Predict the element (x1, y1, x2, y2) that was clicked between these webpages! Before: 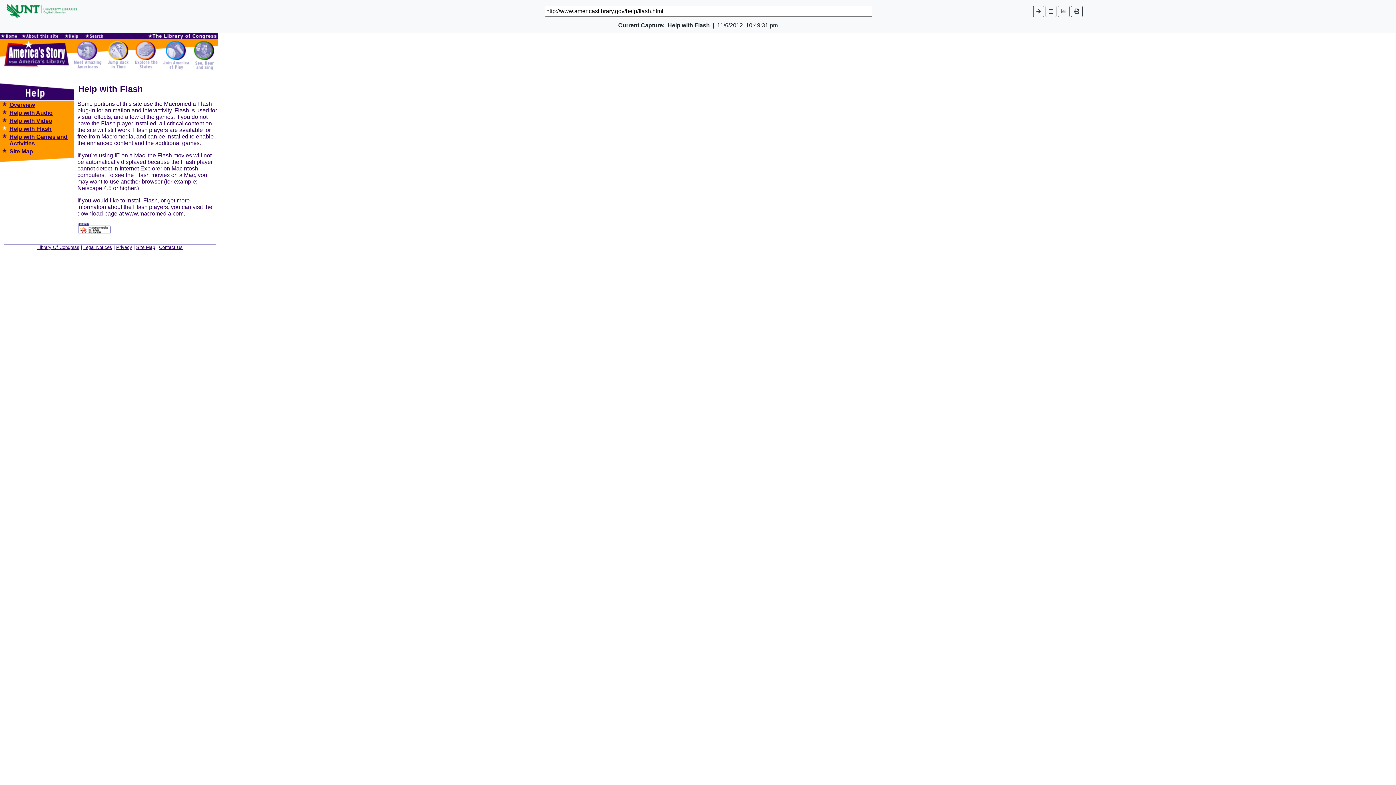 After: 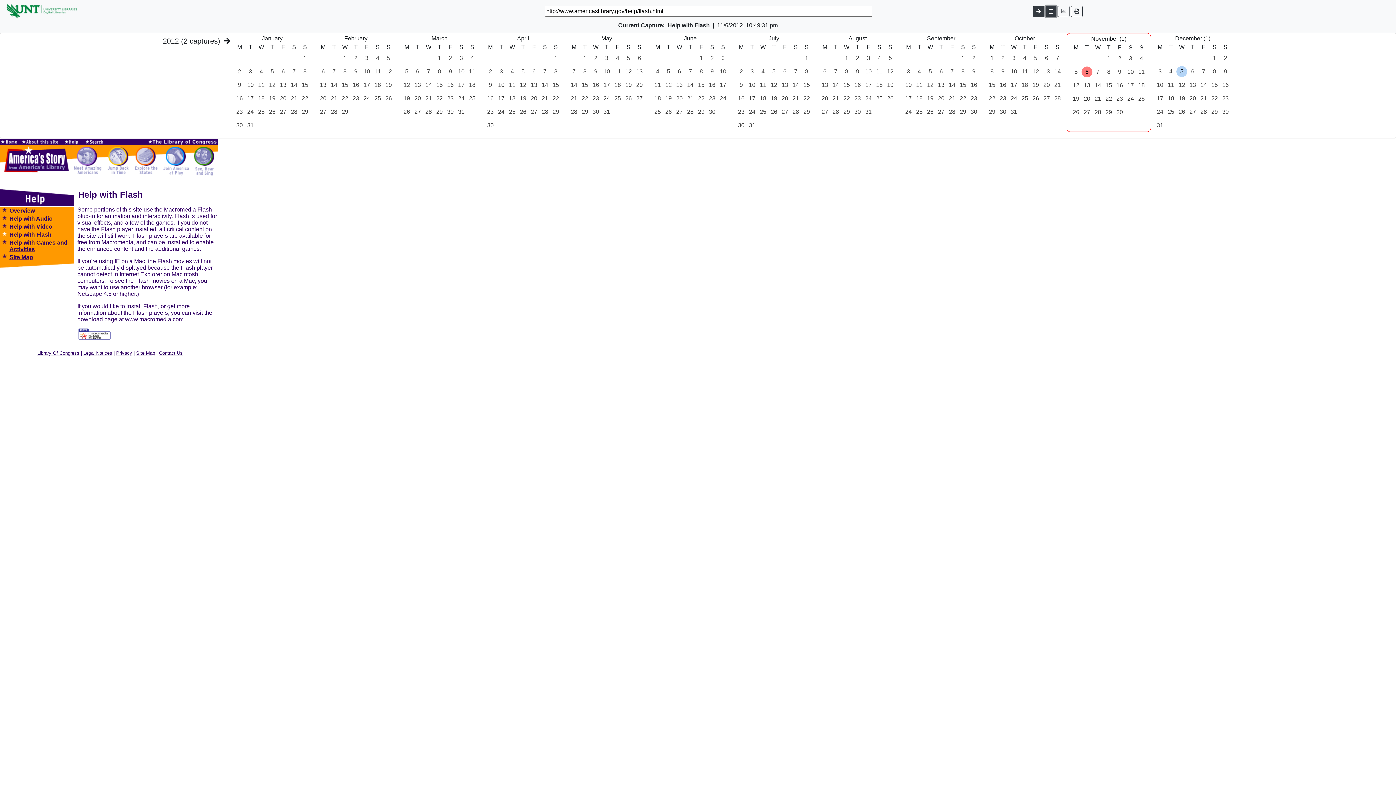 Action: bbox: (1045, 5, 1056, 16)